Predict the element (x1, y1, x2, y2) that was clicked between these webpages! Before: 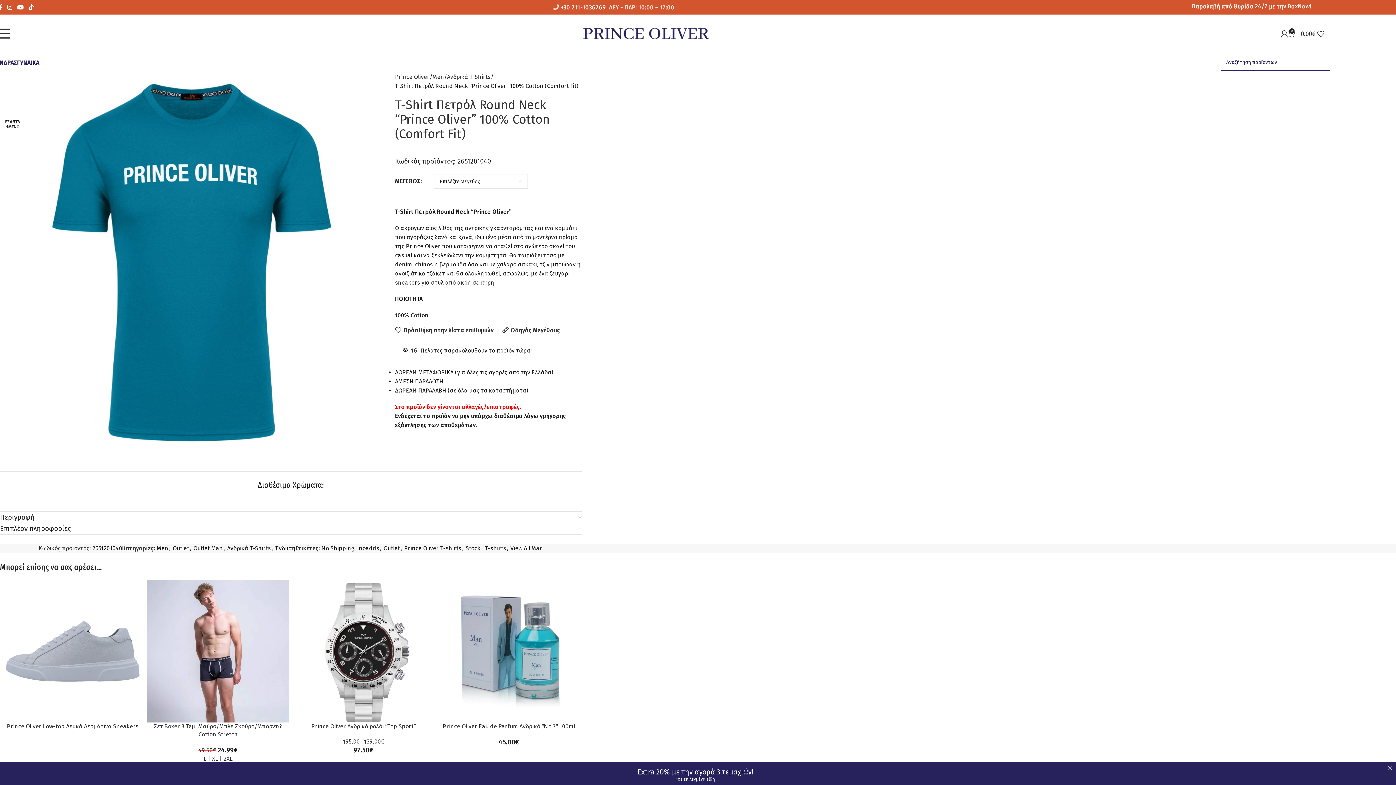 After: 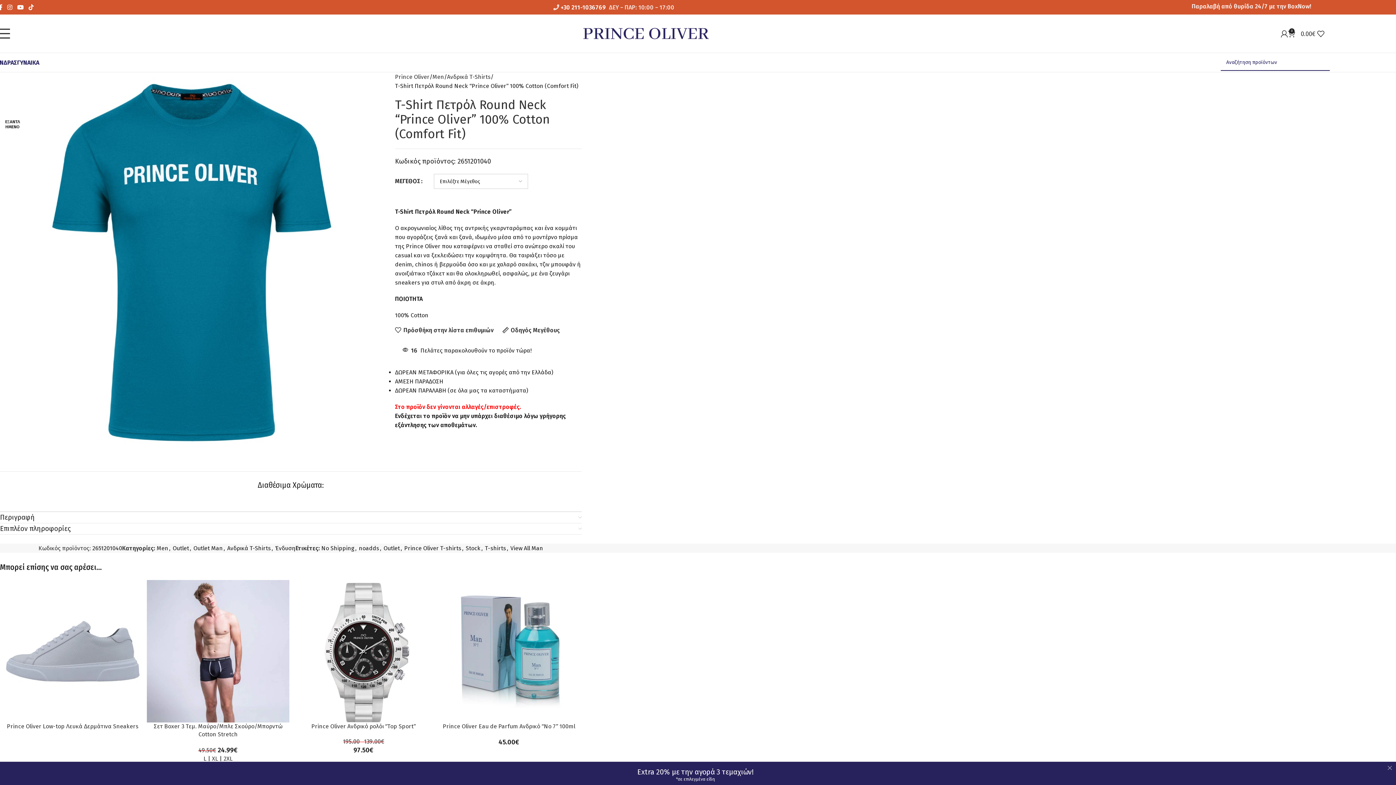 Action: bbox: (560, 3, 606, 10) label: +30 211-1036769